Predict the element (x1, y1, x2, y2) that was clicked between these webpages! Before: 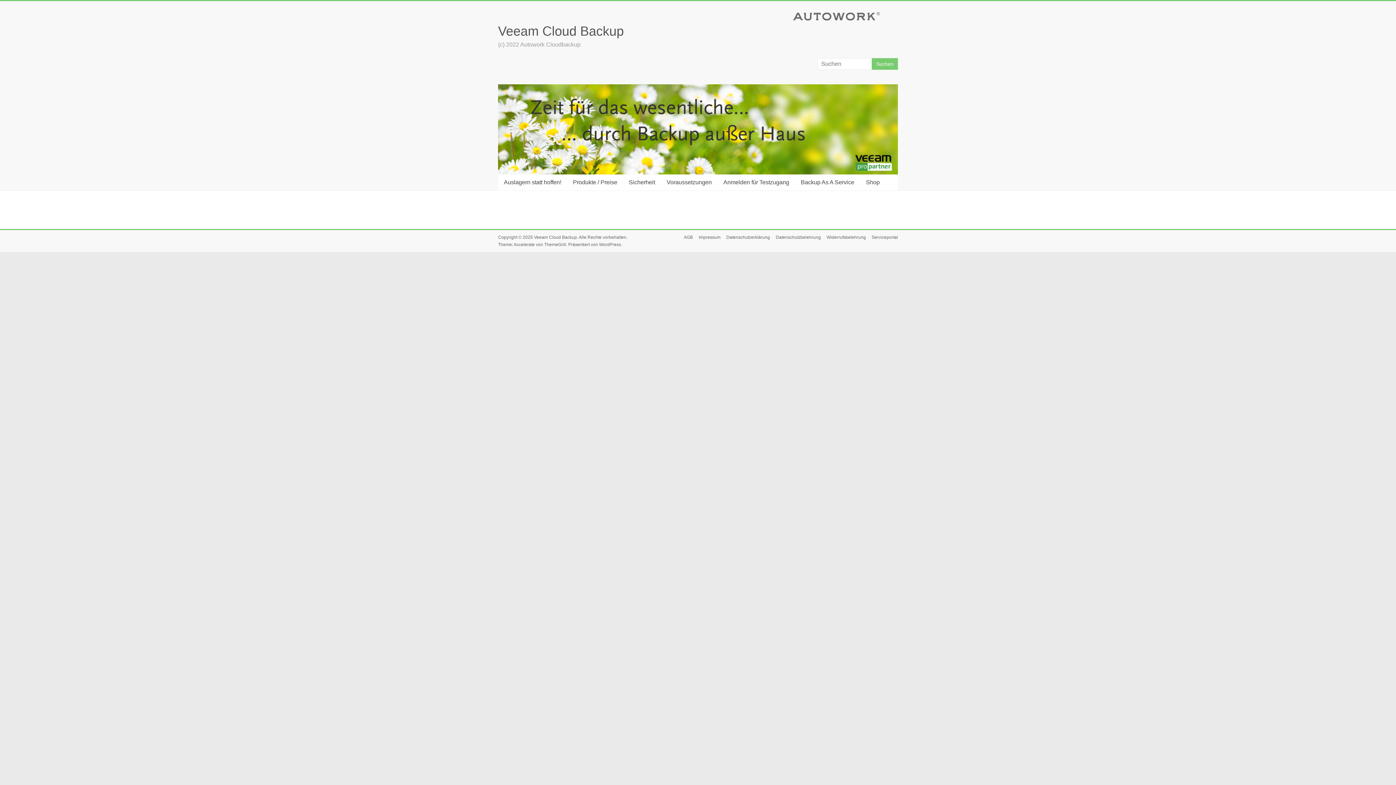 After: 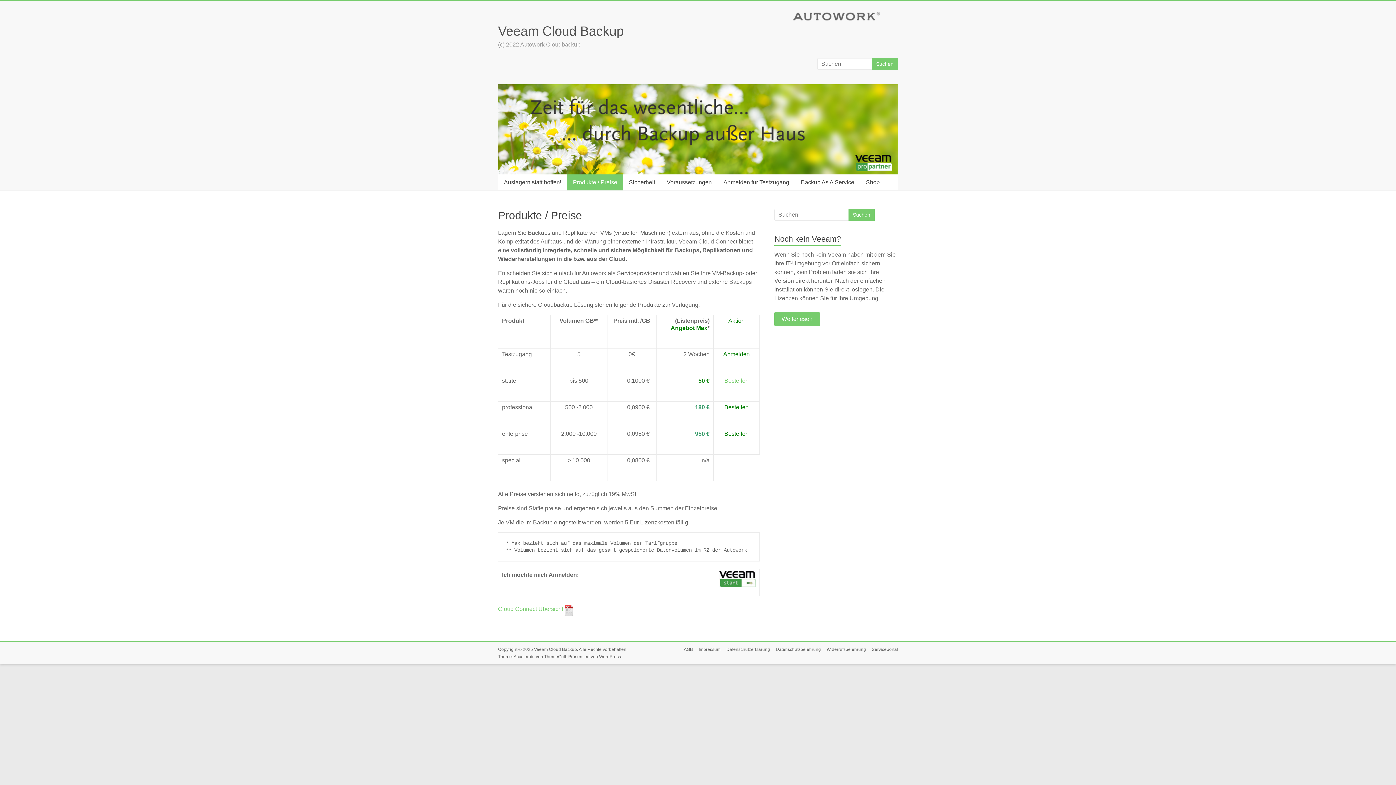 Action: label: Produkte / Preise bbox: (567, 174, 623, 190)